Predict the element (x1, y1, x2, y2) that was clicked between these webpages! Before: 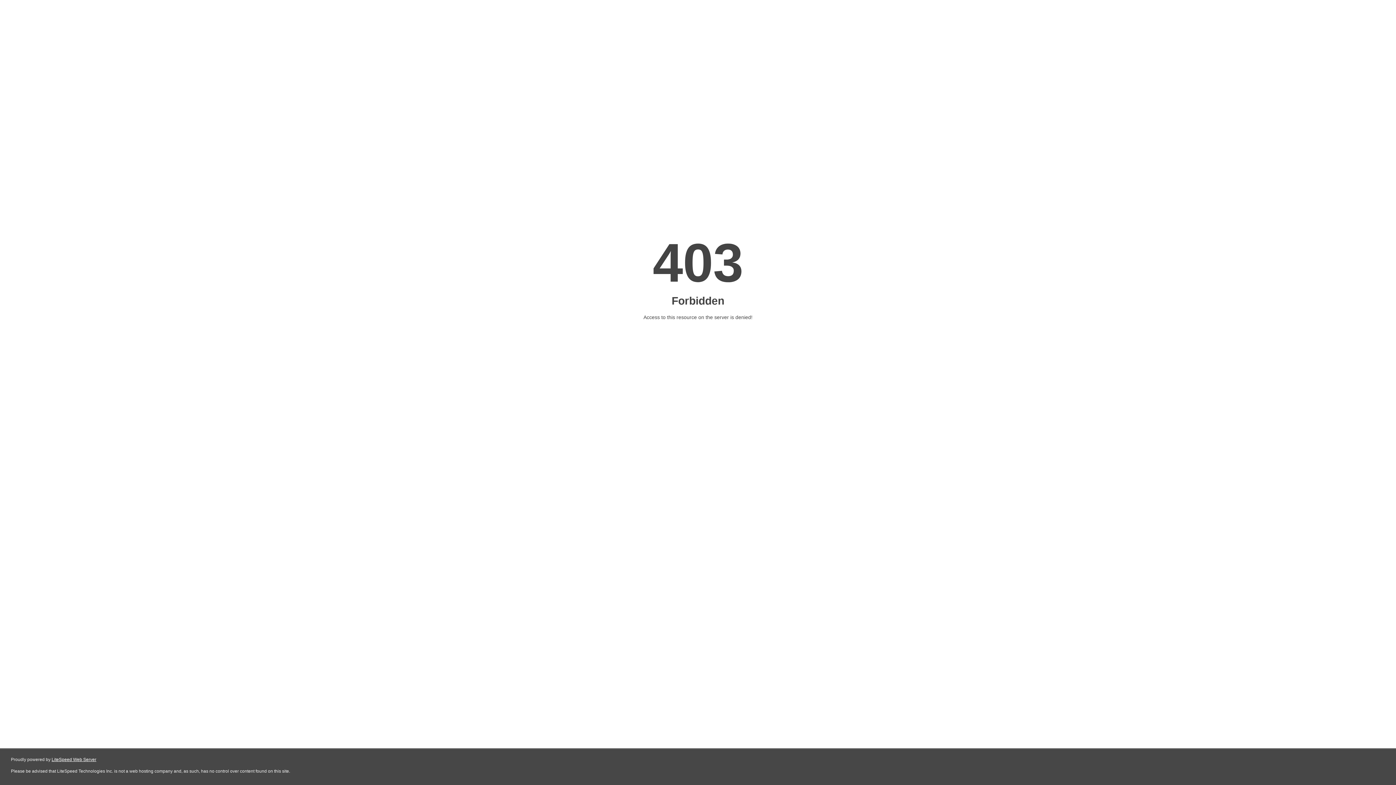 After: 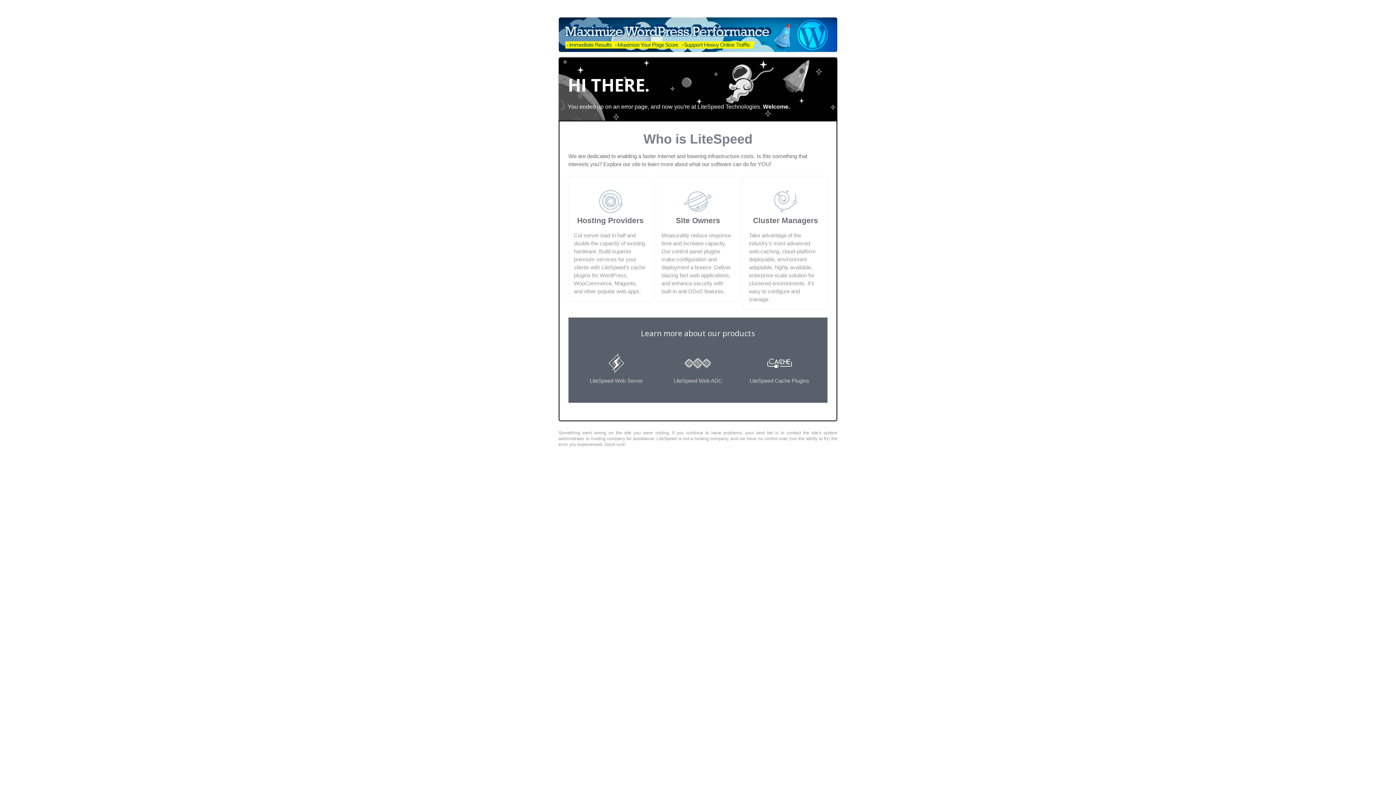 Action: bbox: (51, 757, 96, 762) label: LiteSpeed Web Server